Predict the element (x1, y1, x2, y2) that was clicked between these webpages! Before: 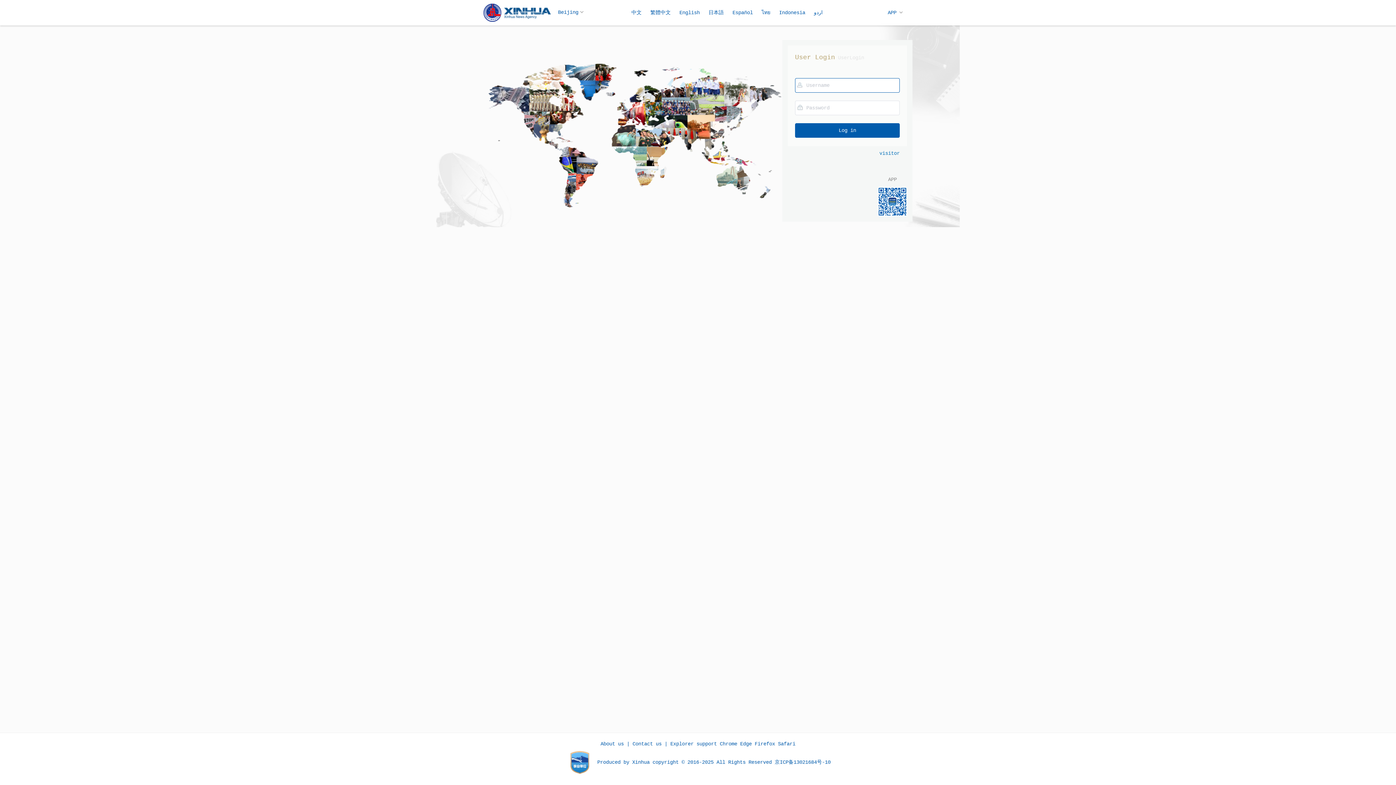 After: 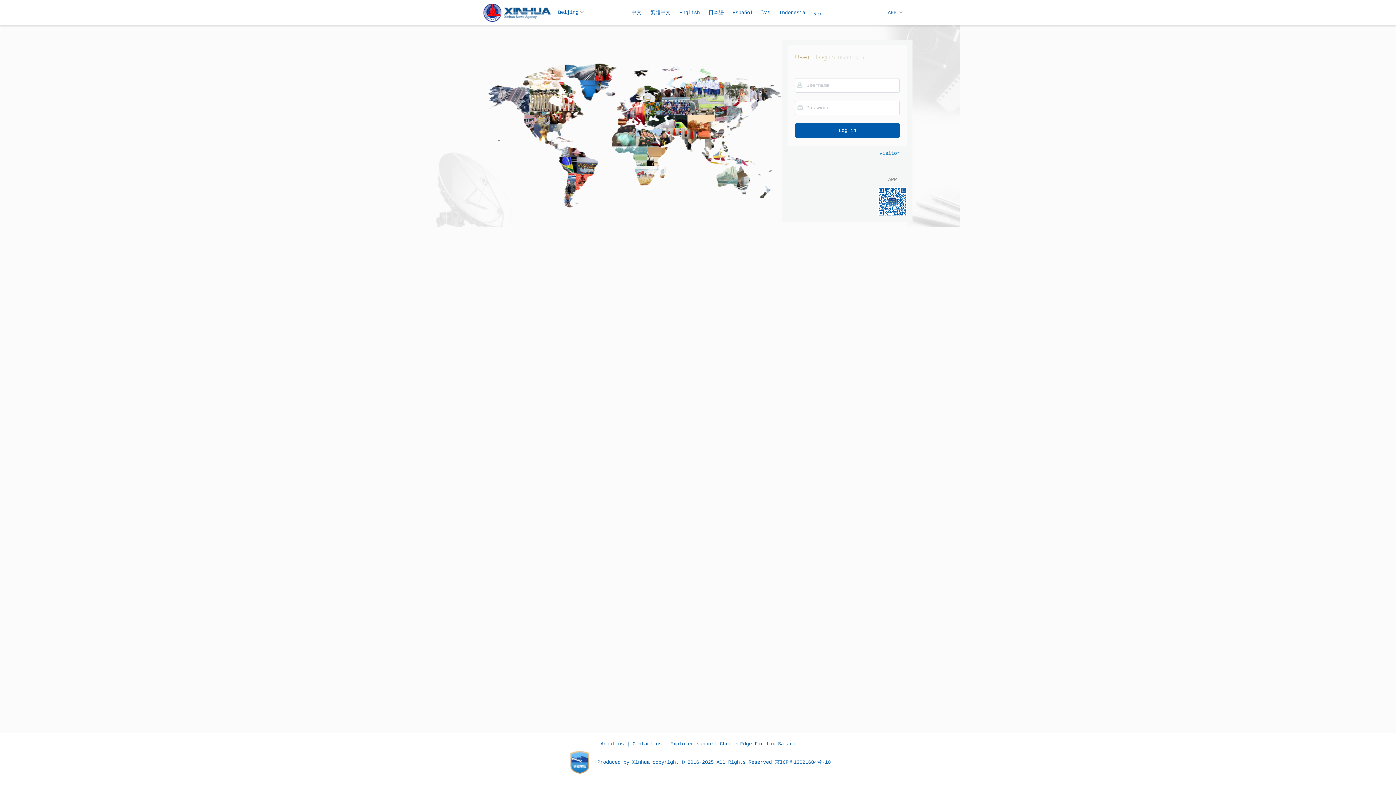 Action: label: Contact us bbox: (632, 741, 661, 747)